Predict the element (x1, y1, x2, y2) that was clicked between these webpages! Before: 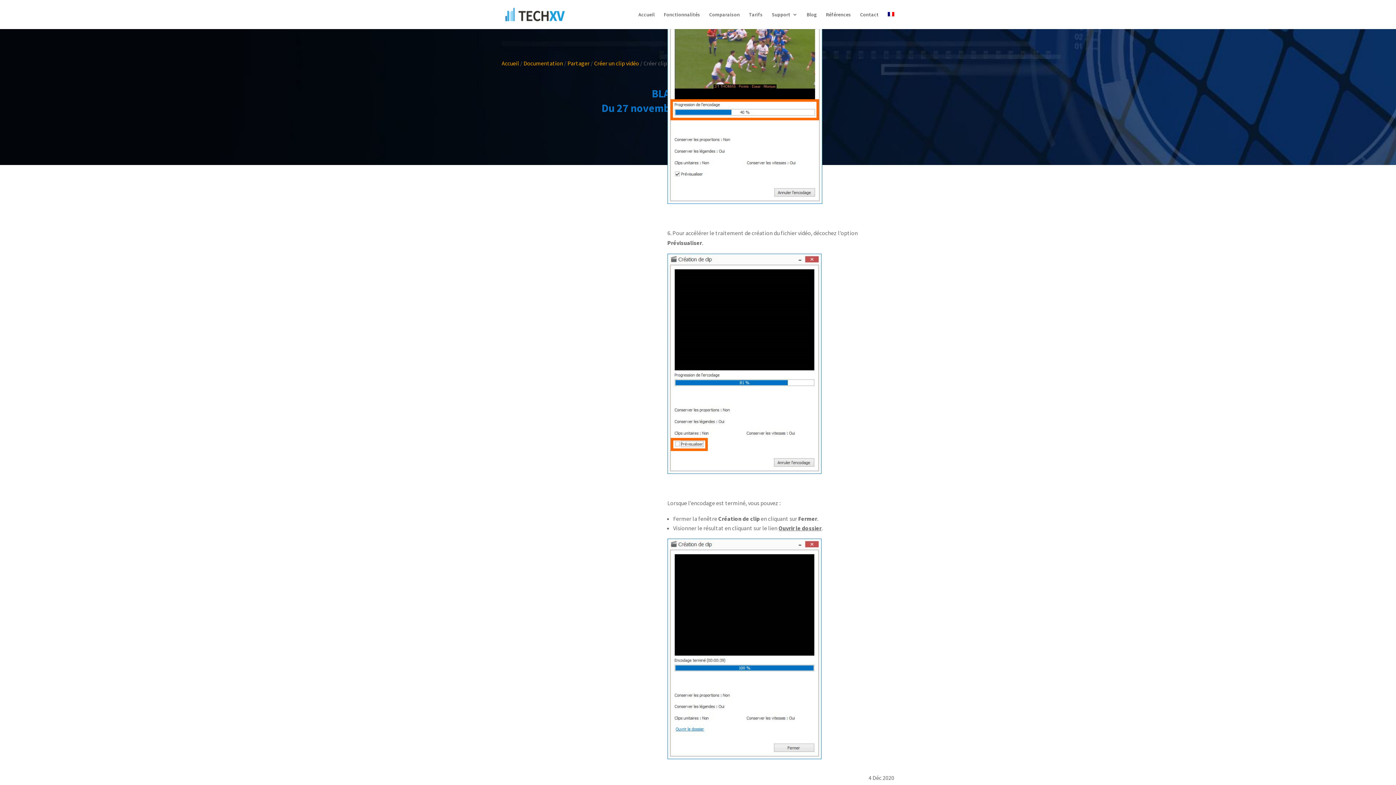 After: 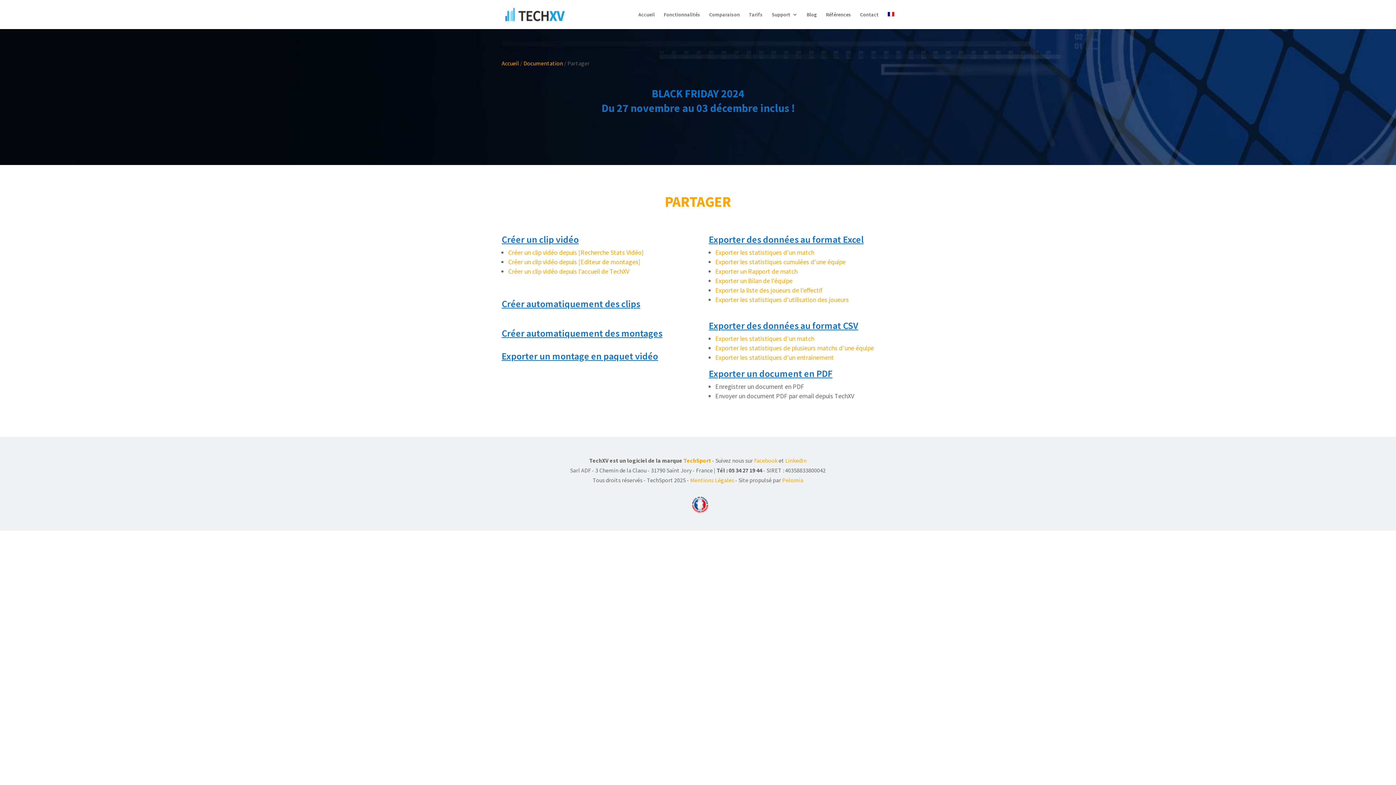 Action: label: Partager bbox: (567, 59, 589, 66)